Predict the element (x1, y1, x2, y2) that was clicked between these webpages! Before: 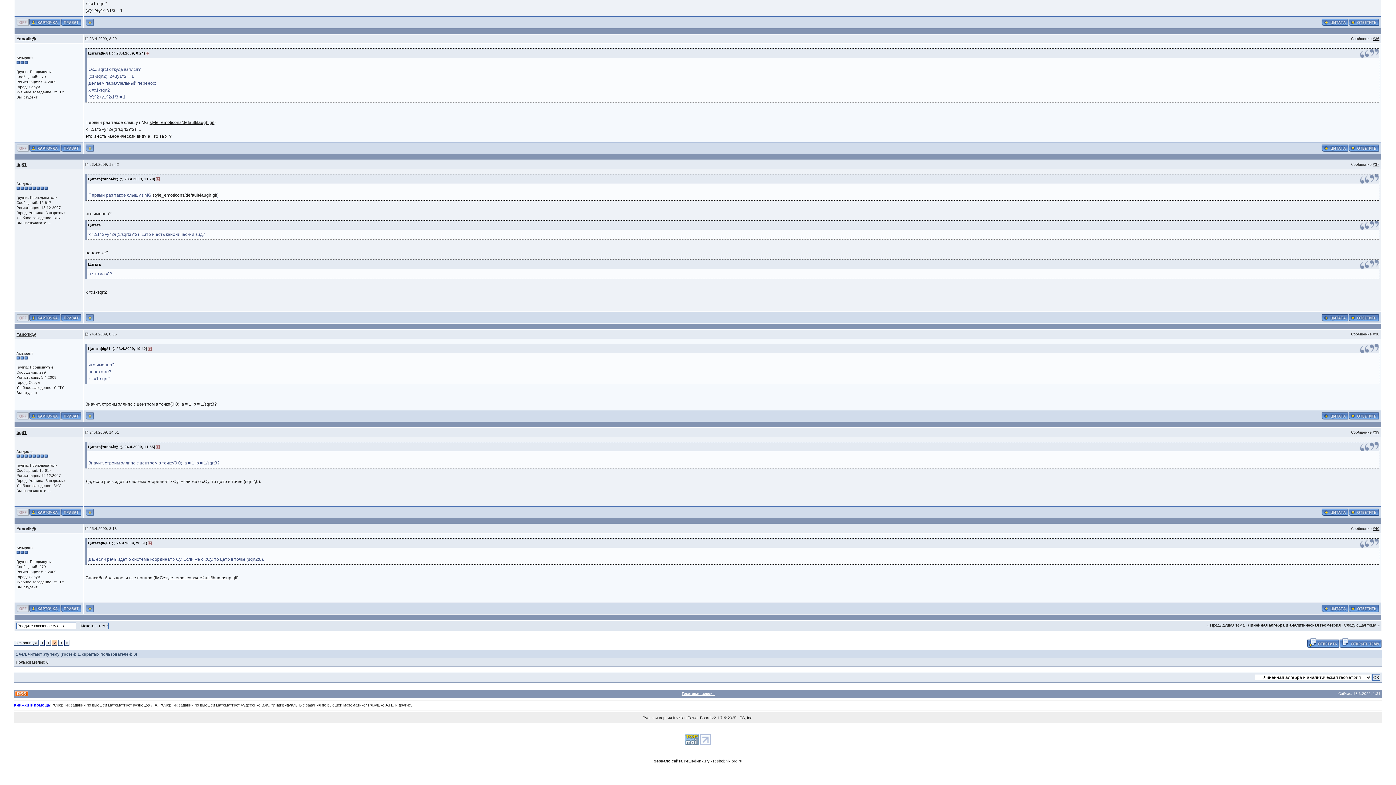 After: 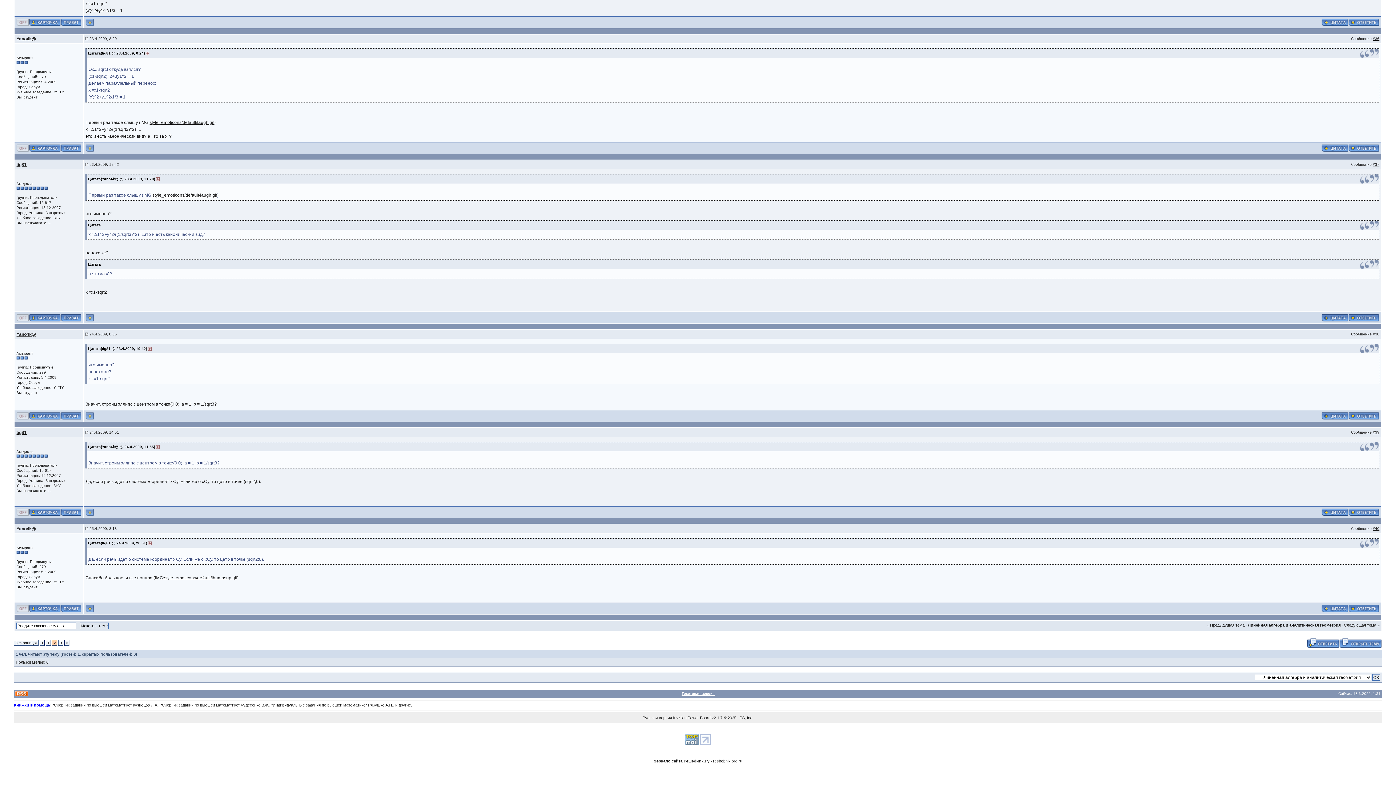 Action: bbox: (29, 315, 60, 319)